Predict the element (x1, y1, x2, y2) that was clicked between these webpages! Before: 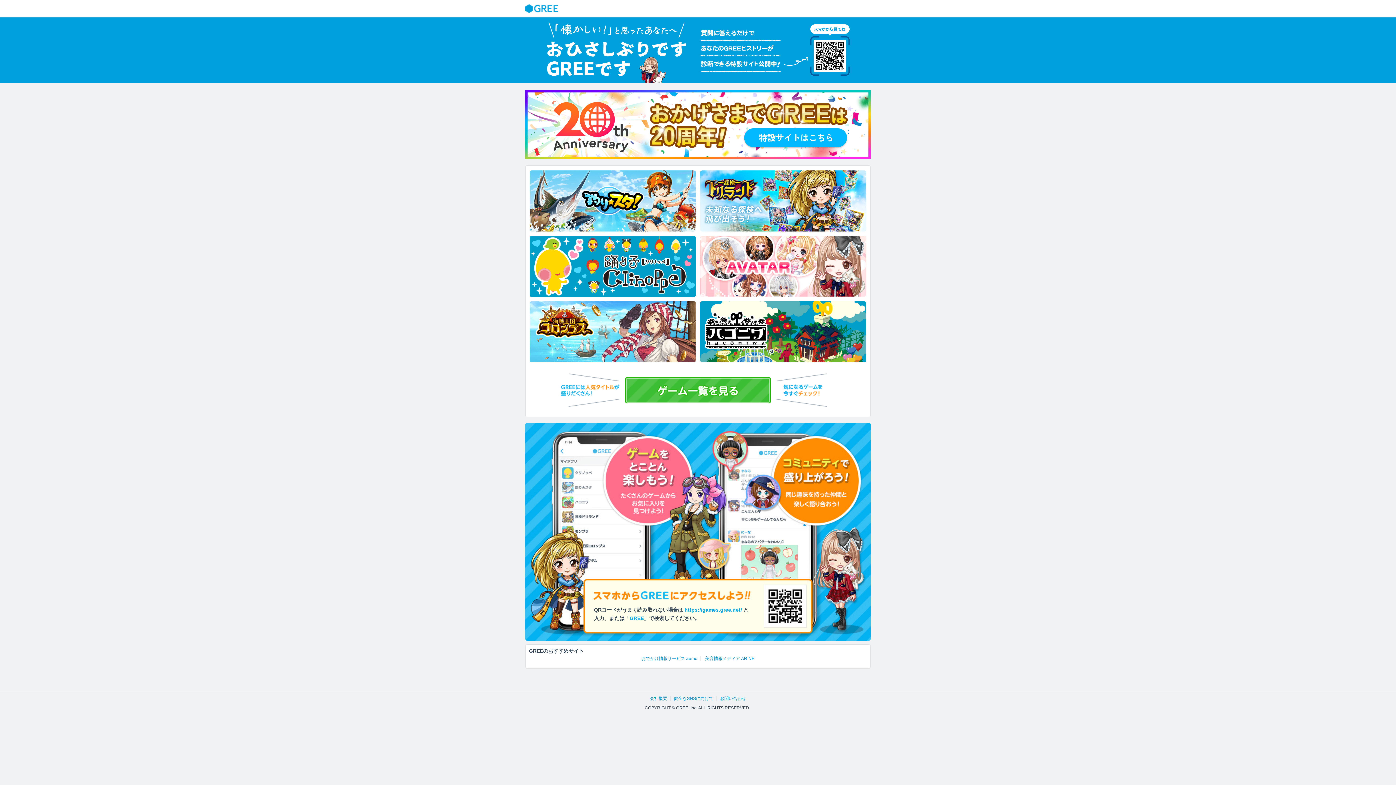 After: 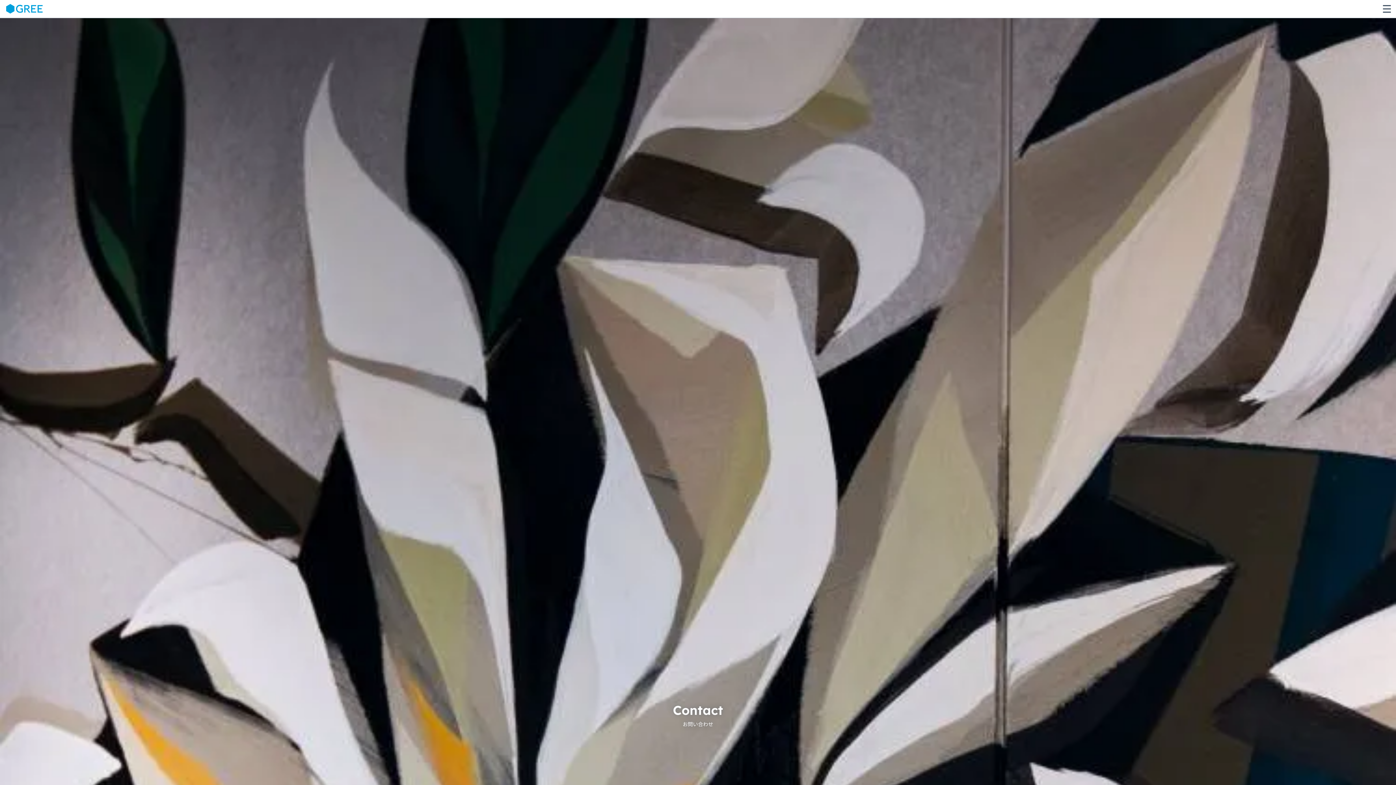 Action: bbox: (720, 696, 746, 701) label: お問い合わせ